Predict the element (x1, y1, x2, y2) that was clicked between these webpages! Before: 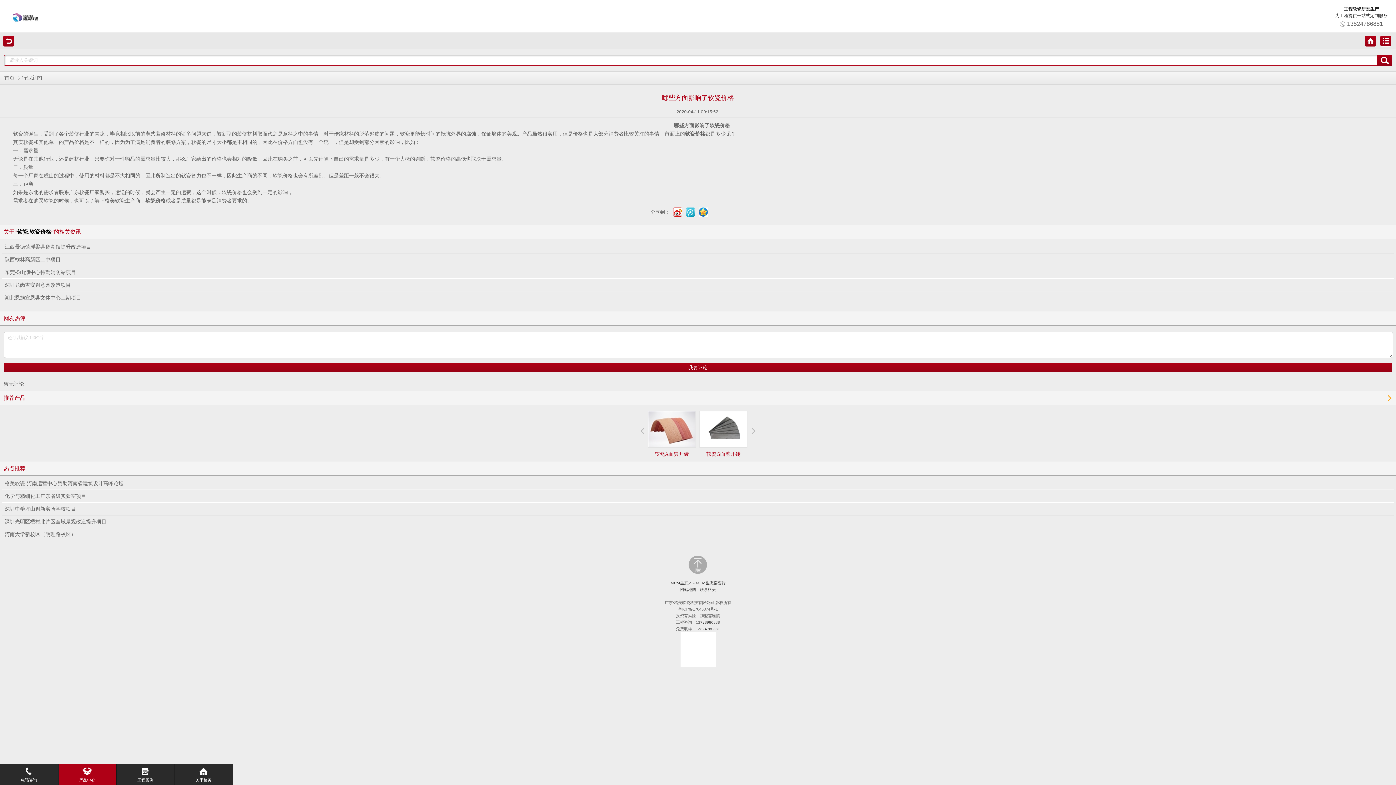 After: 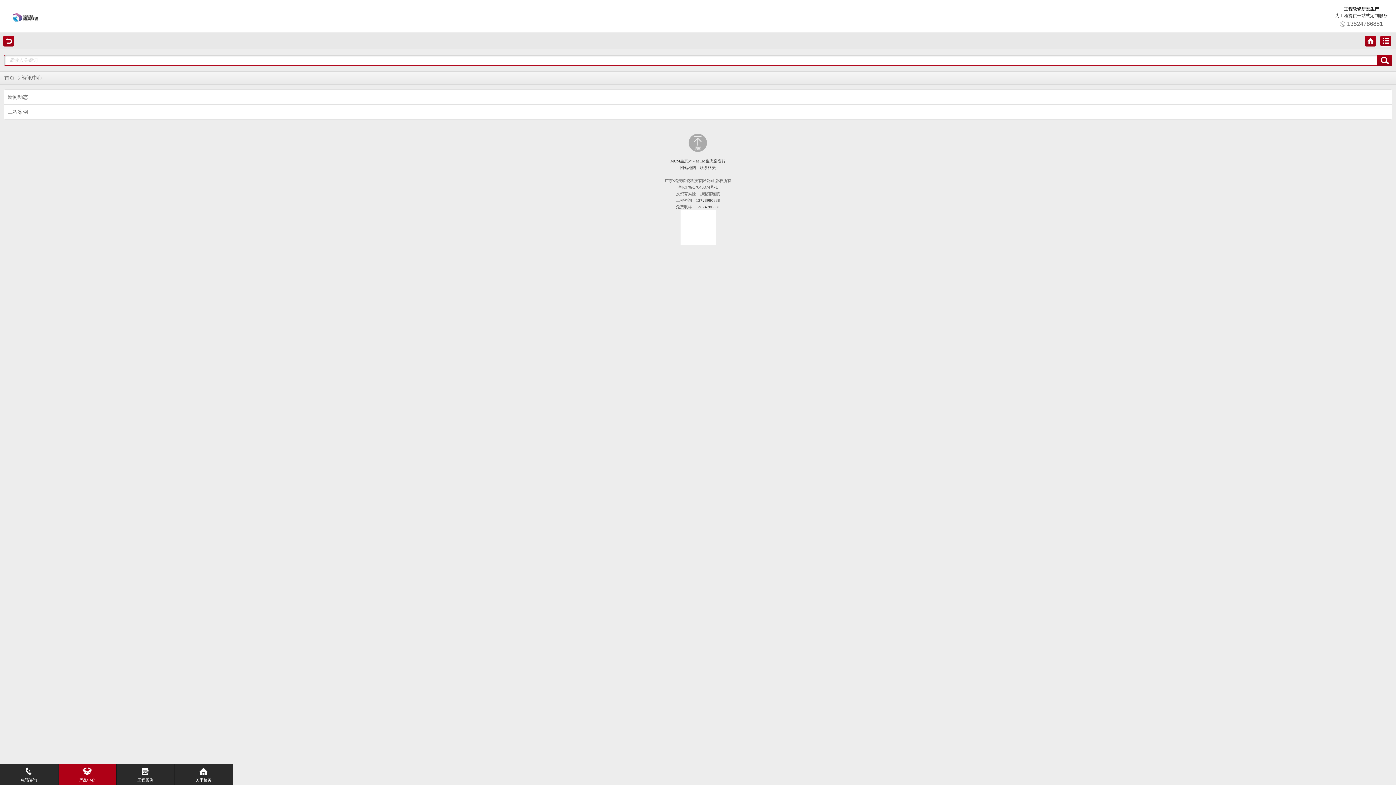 Action: bbox: (1380, 35, 1392, 47)